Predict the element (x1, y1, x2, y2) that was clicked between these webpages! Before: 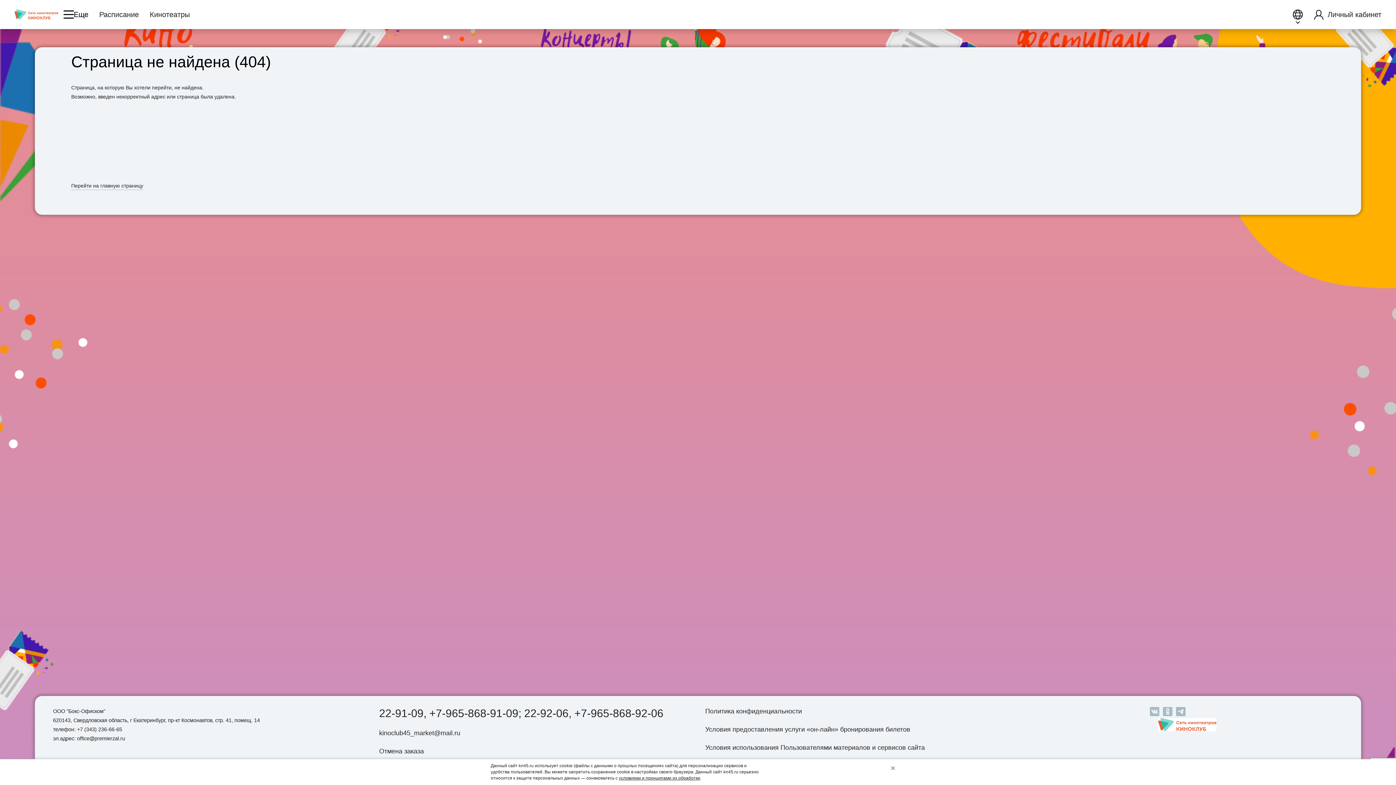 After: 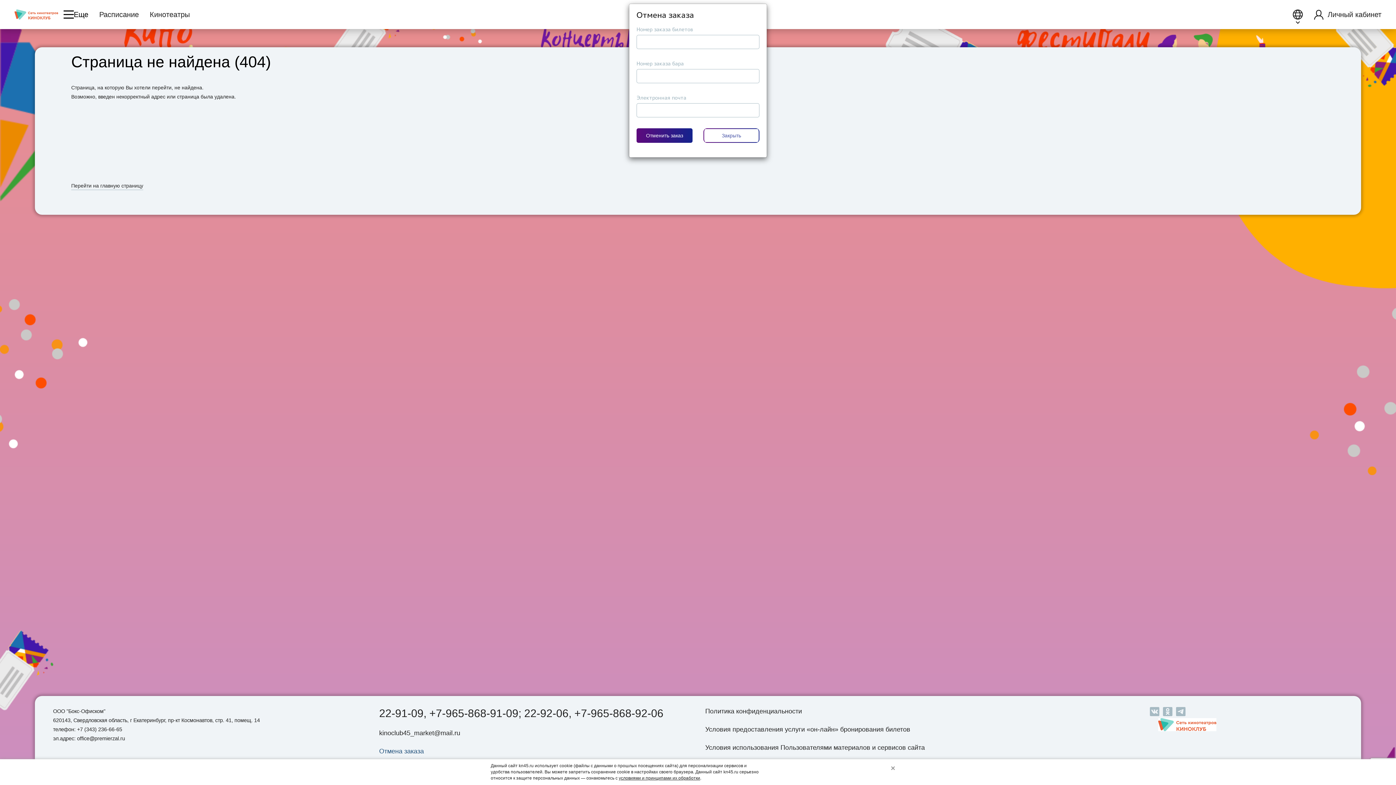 Action: bbox: (379, 747, 424, 756) label: Отмена заказа